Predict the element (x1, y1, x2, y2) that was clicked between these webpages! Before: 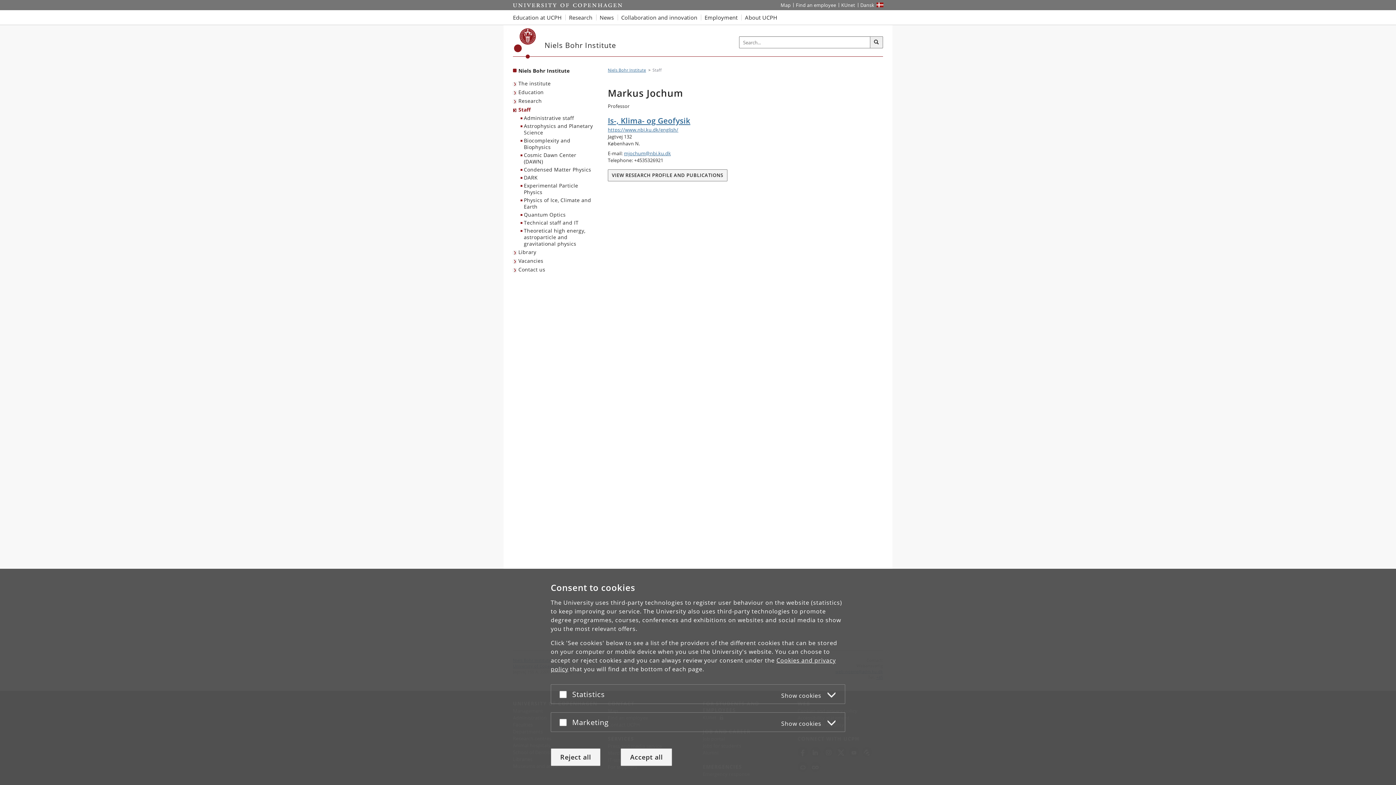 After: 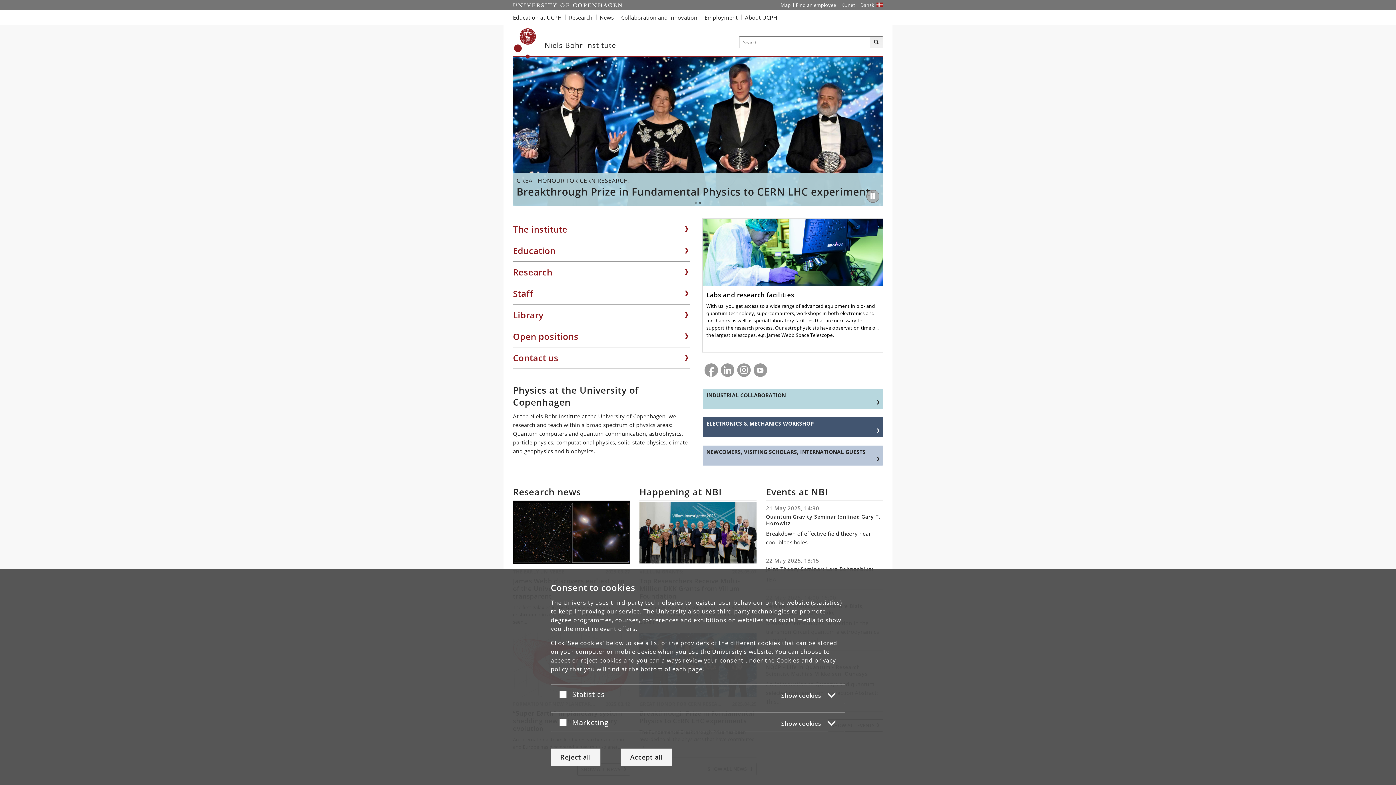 Action: label: Københavns Universitet bbox: (514, 28, 536, 58)